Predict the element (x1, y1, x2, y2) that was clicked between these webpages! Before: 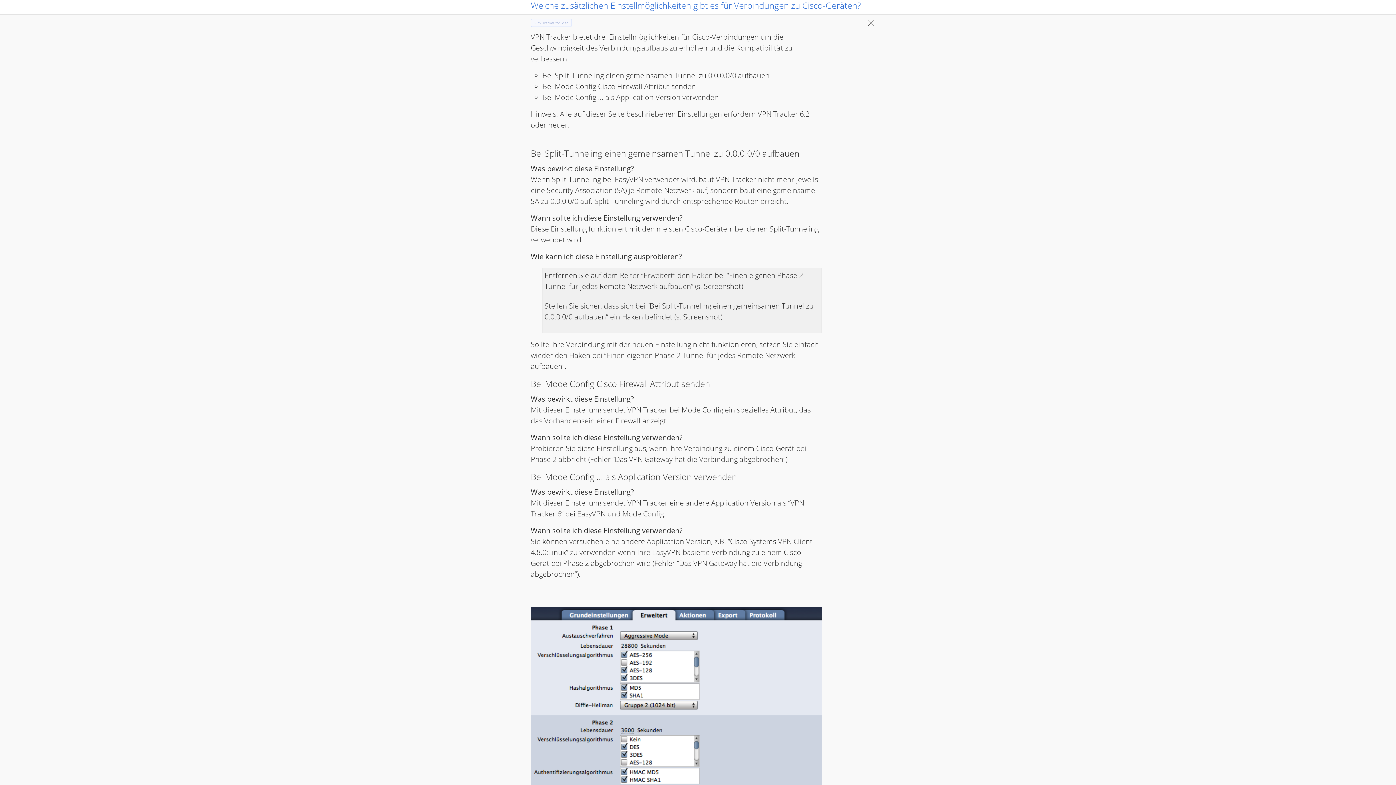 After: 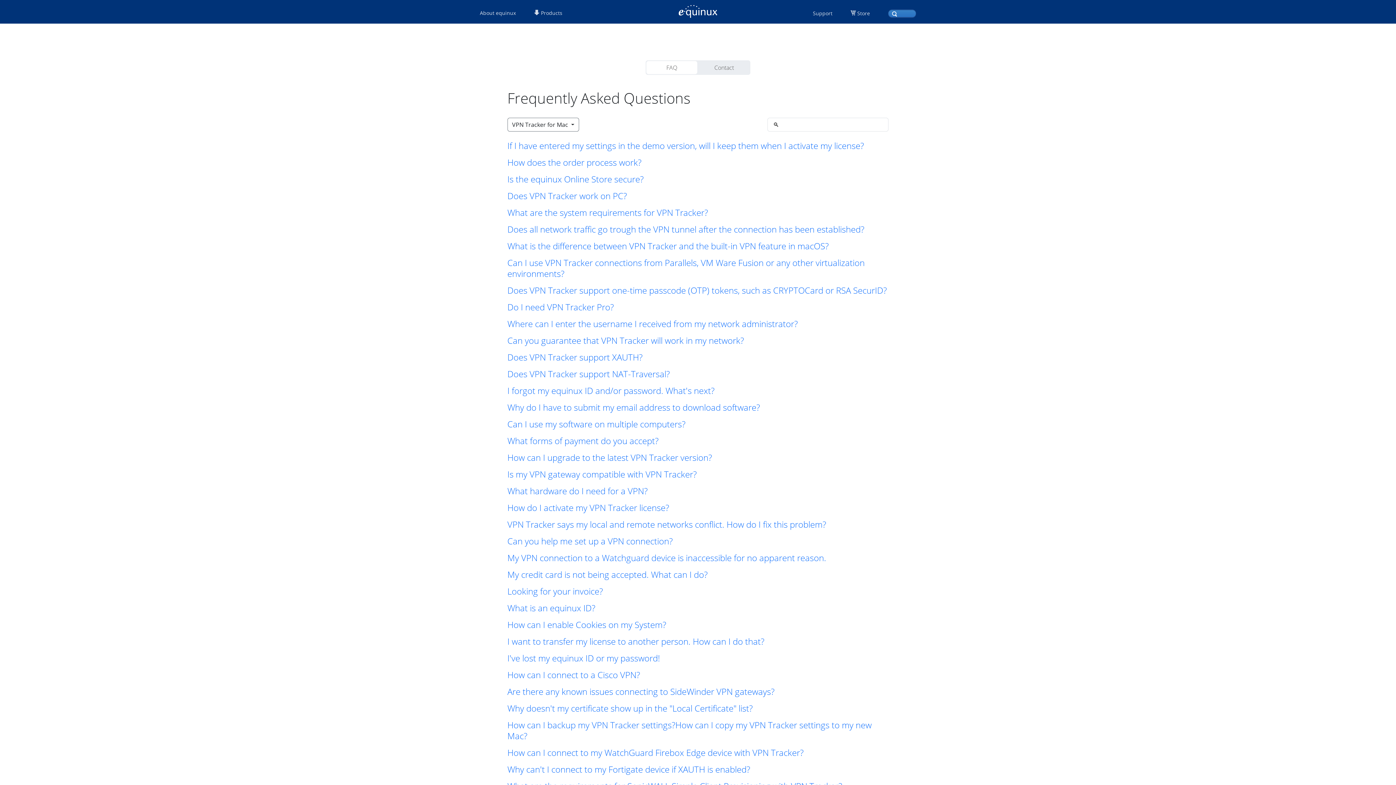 Action: label:   VPN Tracker for Mac   bbox: (532, 20, 570, 25)